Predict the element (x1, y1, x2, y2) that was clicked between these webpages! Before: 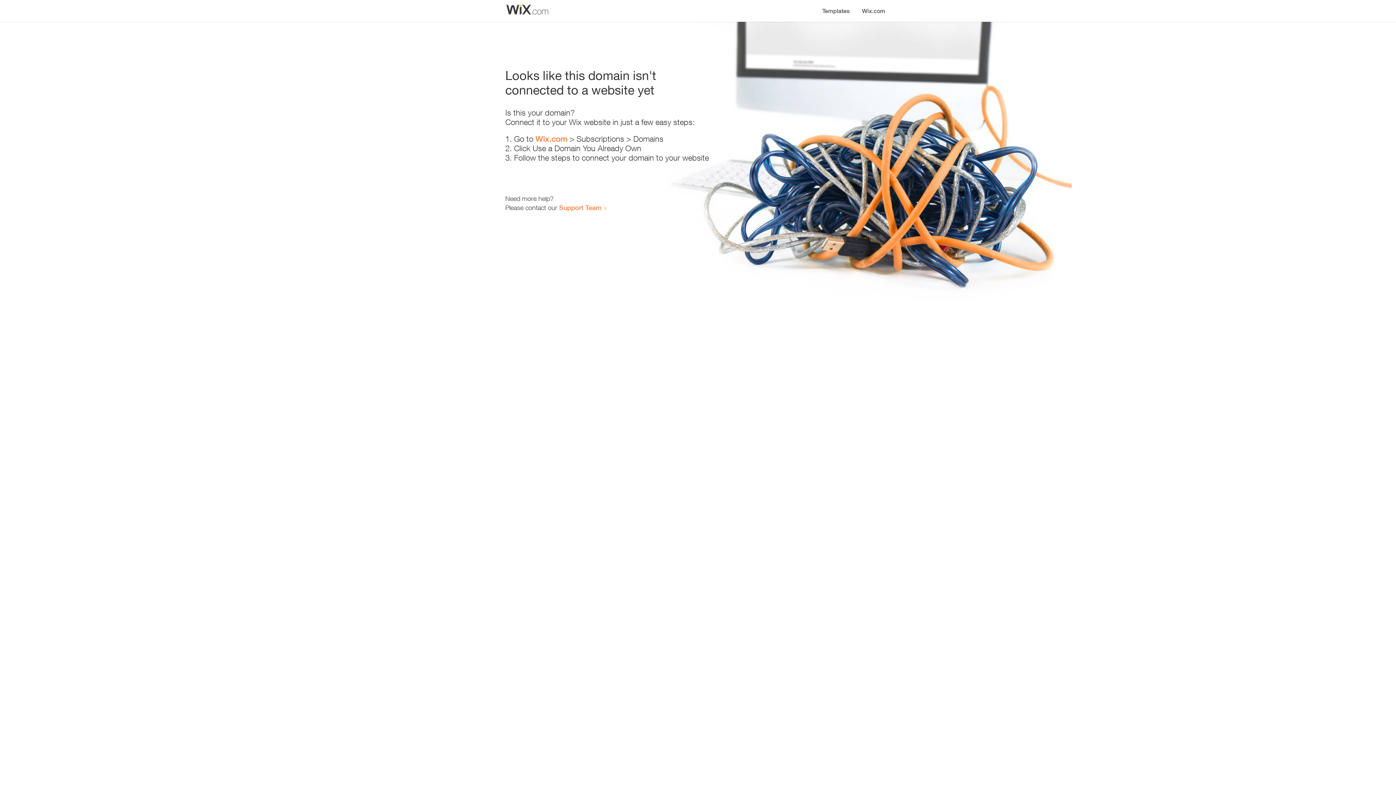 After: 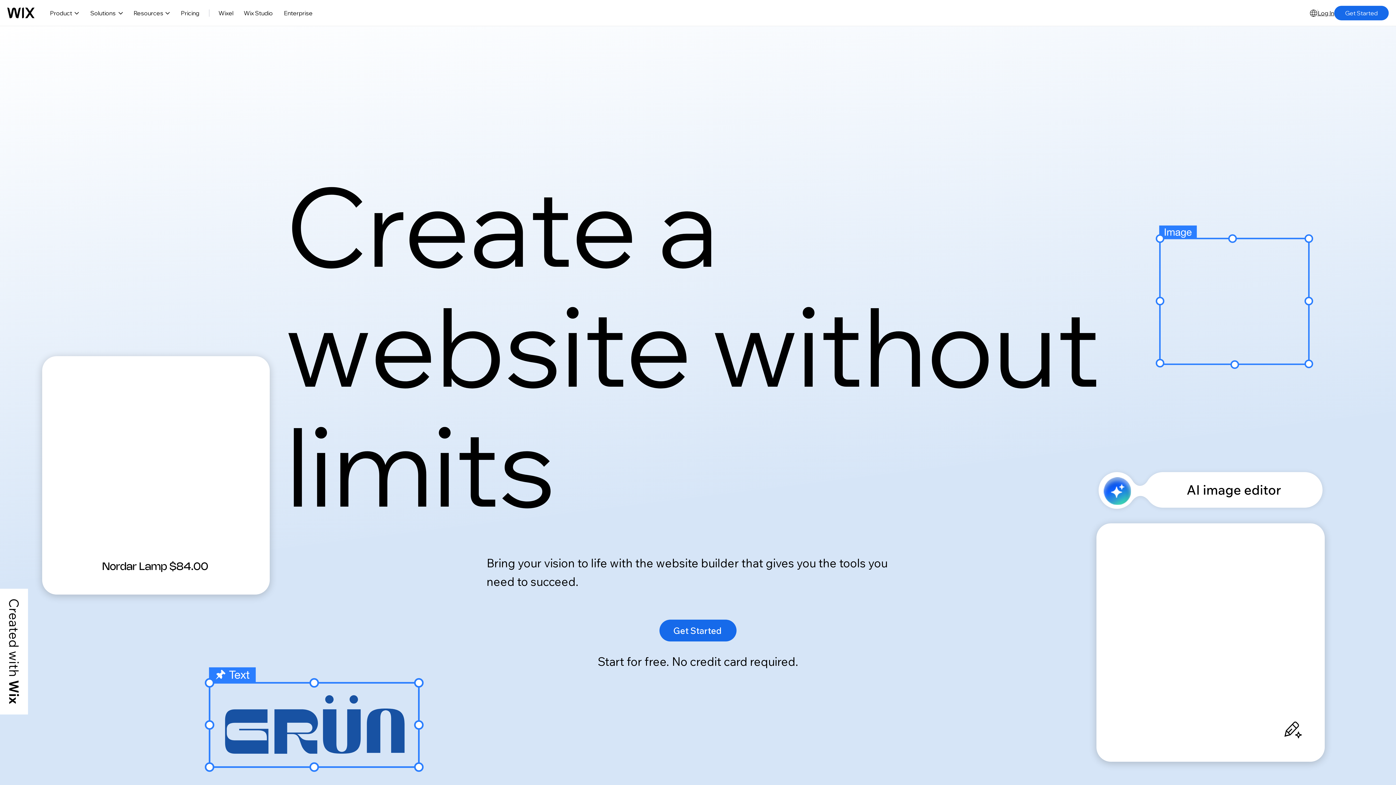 Action: label: Wix.com bbox: (535, 134, 567, 143)